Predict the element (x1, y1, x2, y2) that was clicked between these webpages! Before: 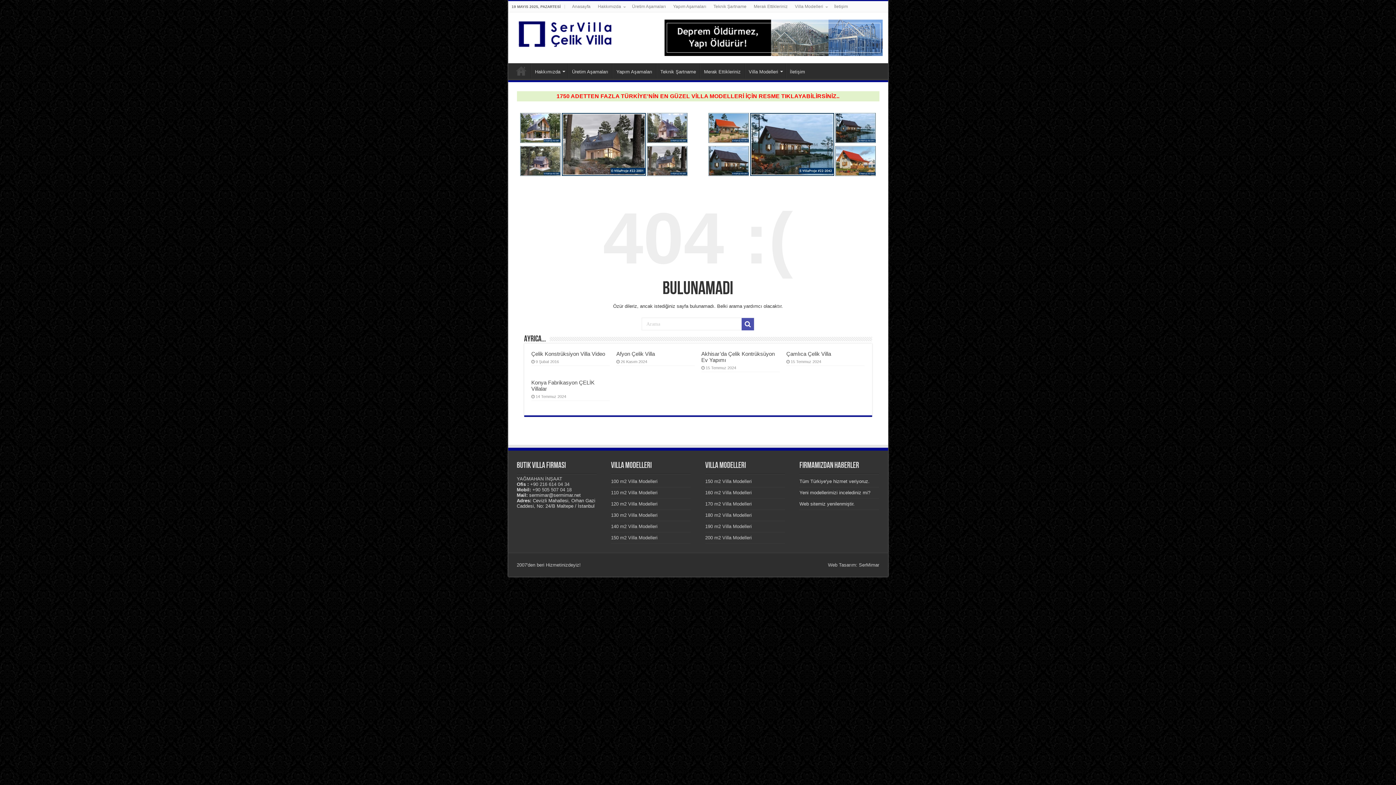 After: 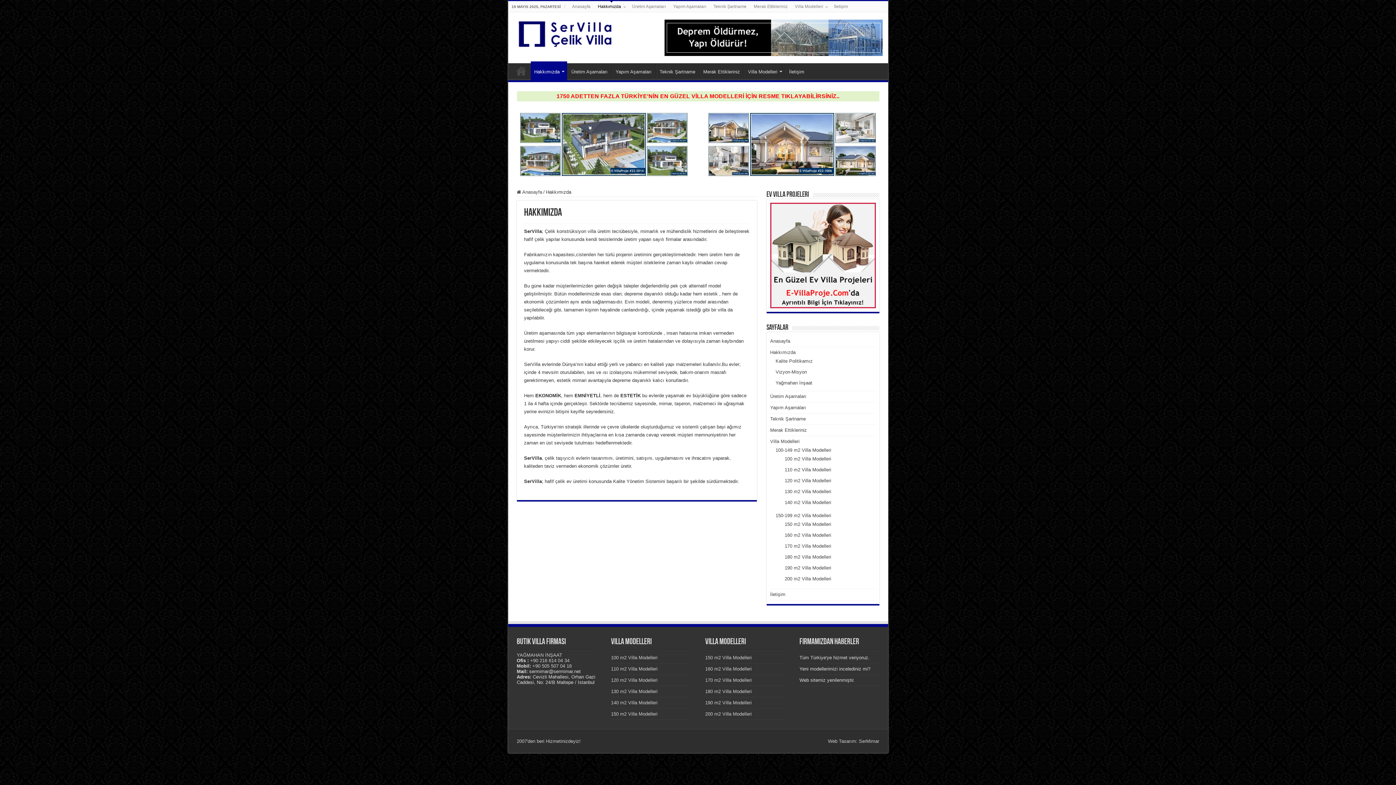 Action: bbox: (531, 63, 567, 78) label: Hakkımızda